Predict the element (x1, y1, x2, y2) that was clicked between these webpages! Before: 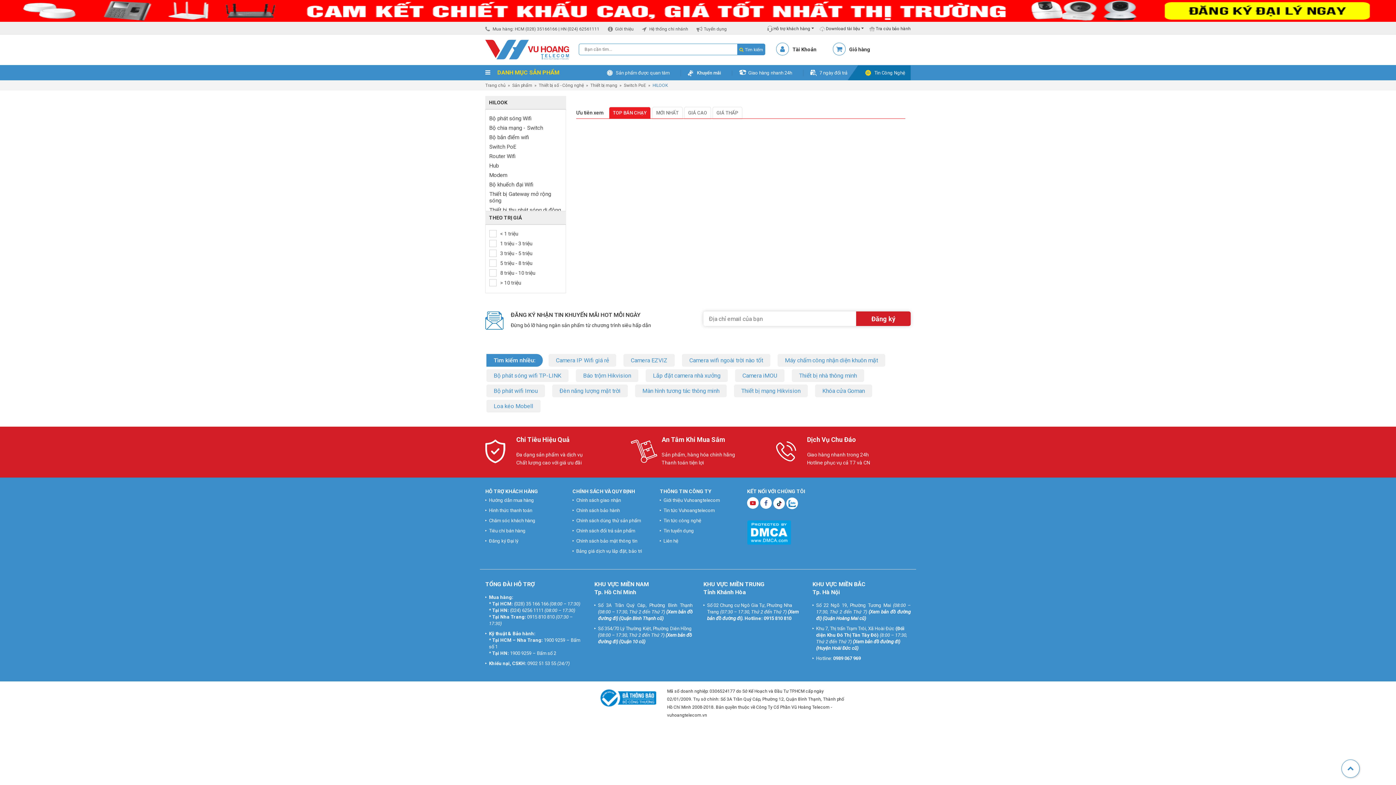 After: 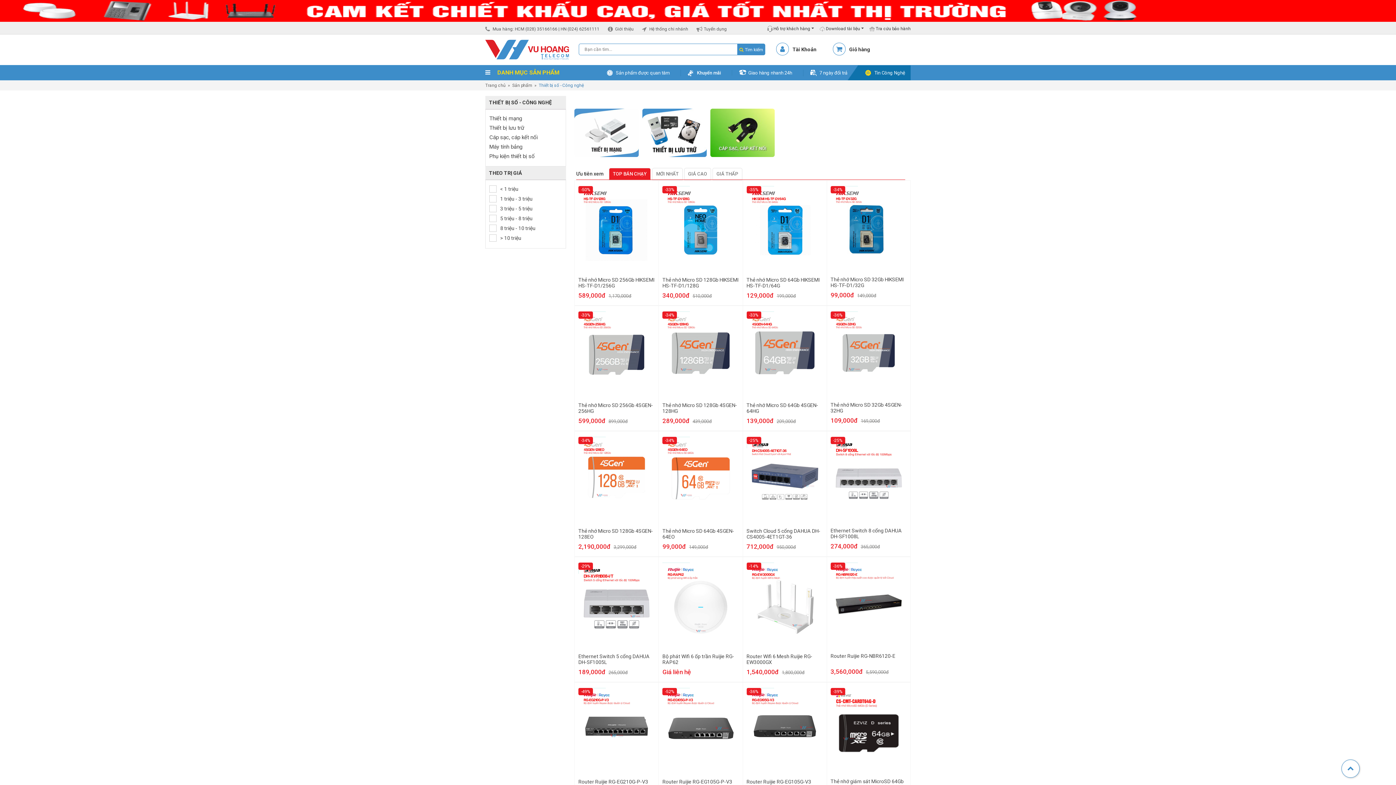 Action: label: Thiết bị số - Công nghệ bbox: (538, 82, 584, 88)